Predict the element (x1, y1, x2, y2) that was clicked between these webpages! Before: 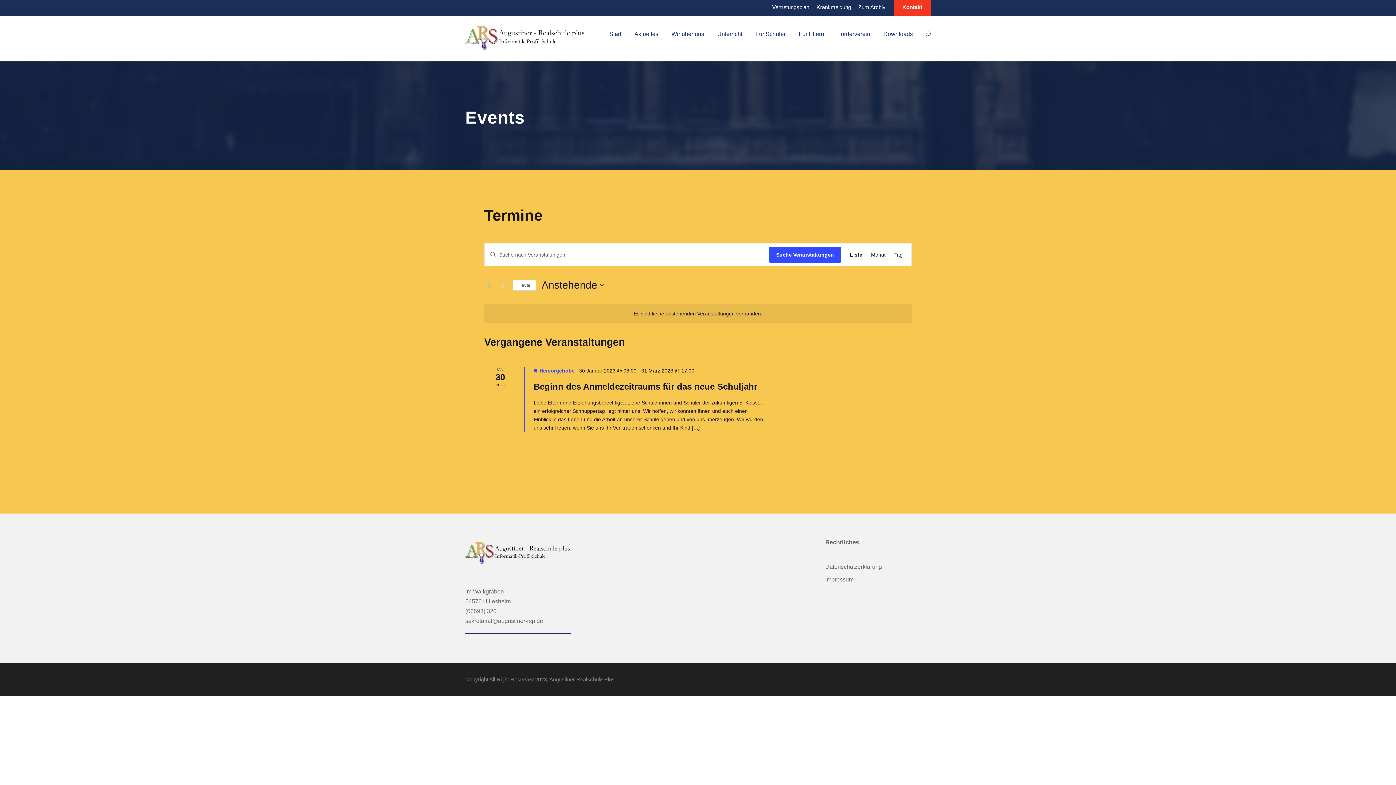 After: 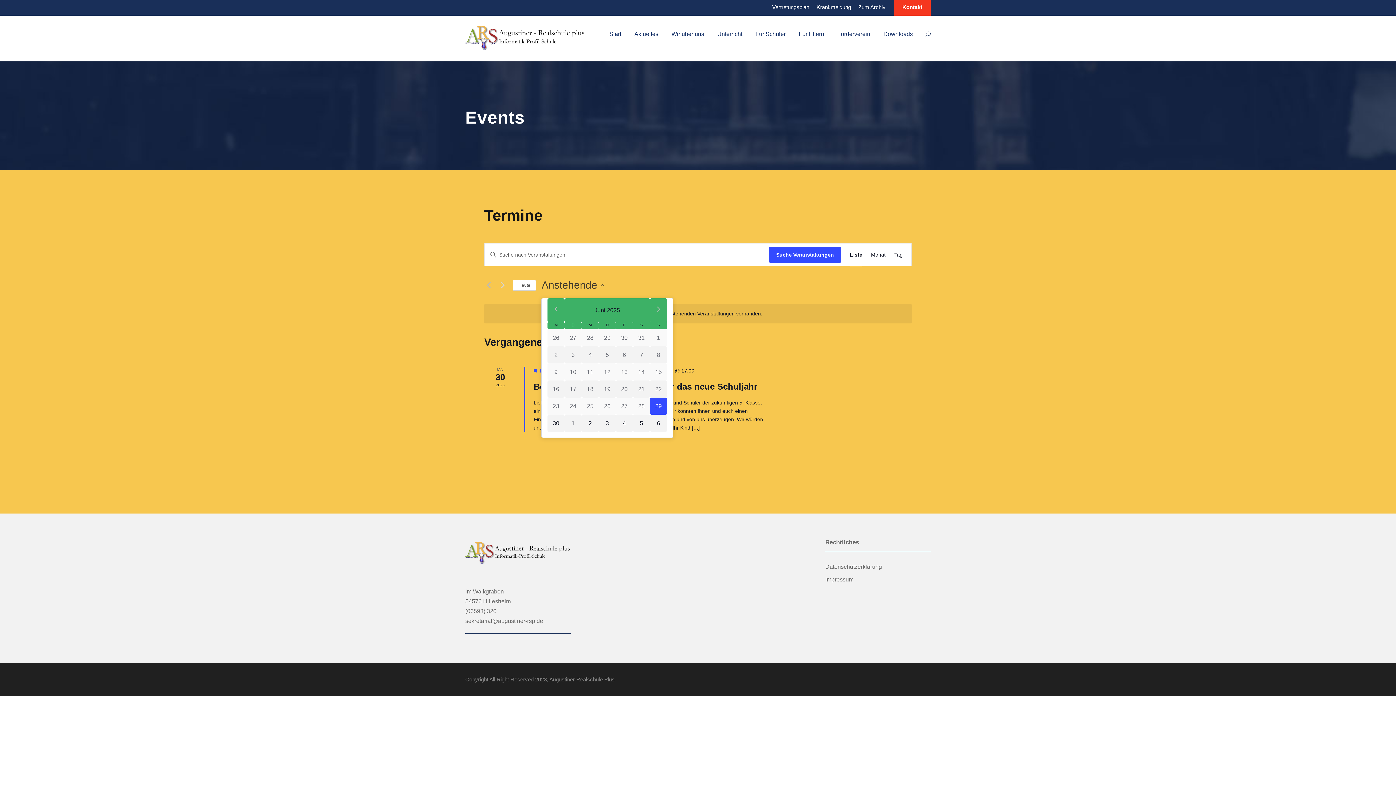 Action: bbox: (541, 278, 604, 292) label: Klicke zum Umschalten des Datumwählers